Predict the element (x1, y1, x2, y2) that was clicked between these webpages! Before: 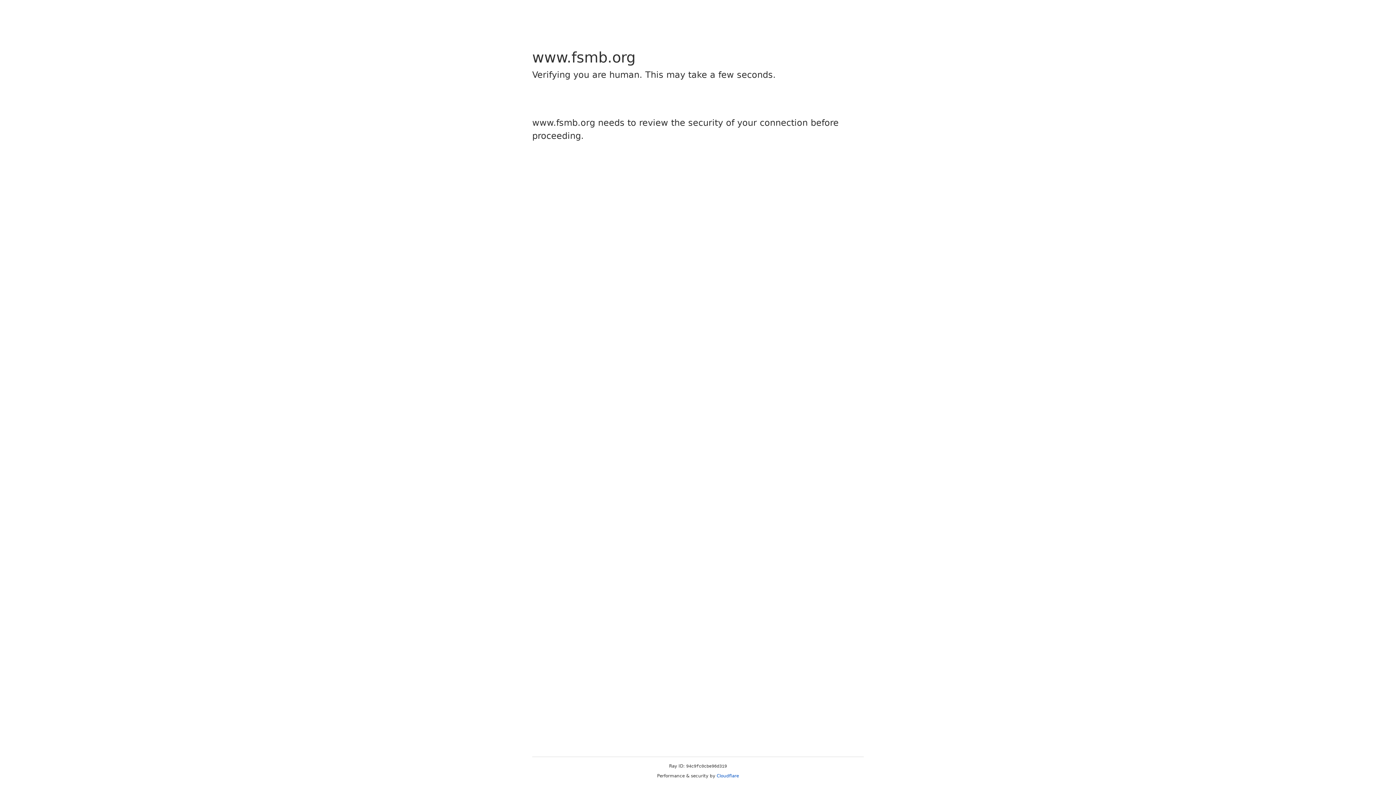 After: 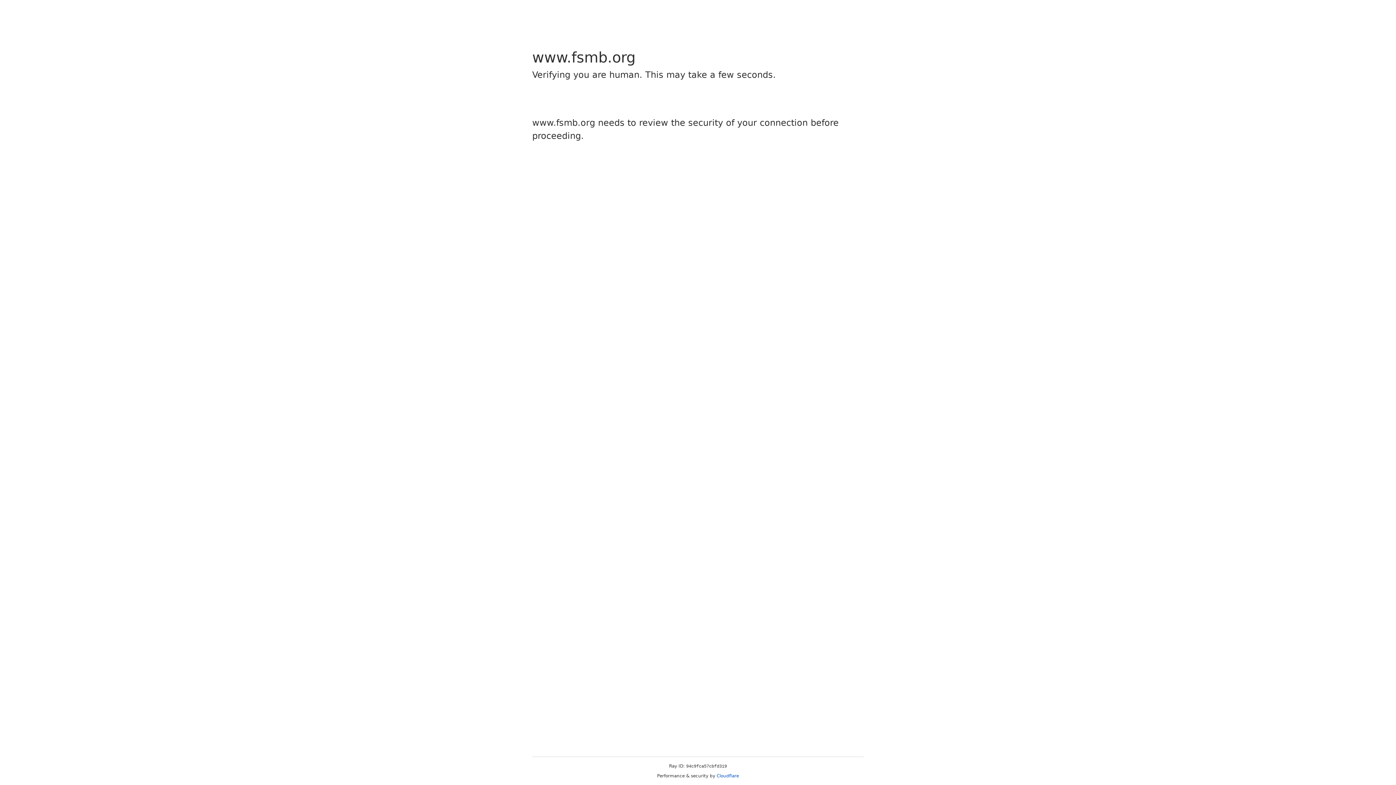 Action: label: Cloudflare bbox: (716, 773, 739, 778)